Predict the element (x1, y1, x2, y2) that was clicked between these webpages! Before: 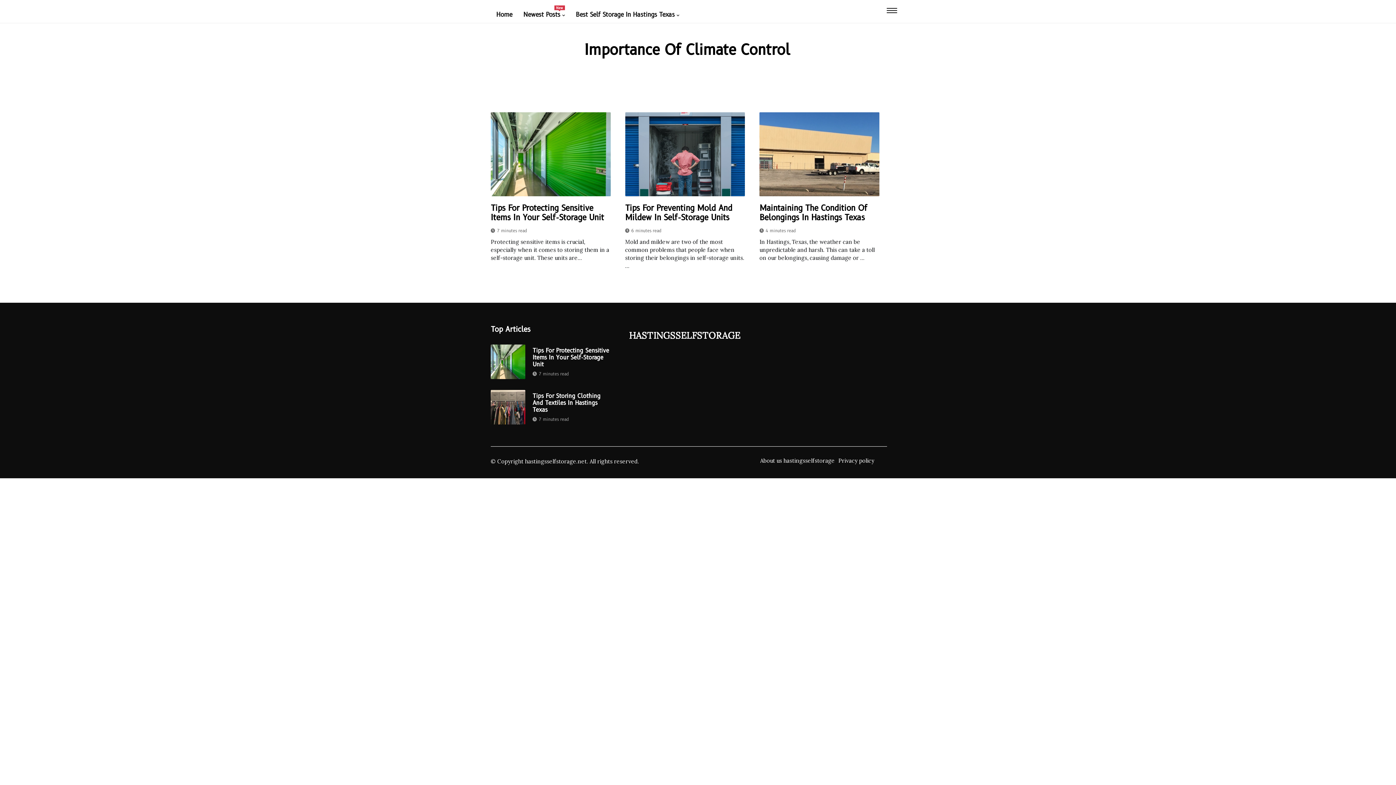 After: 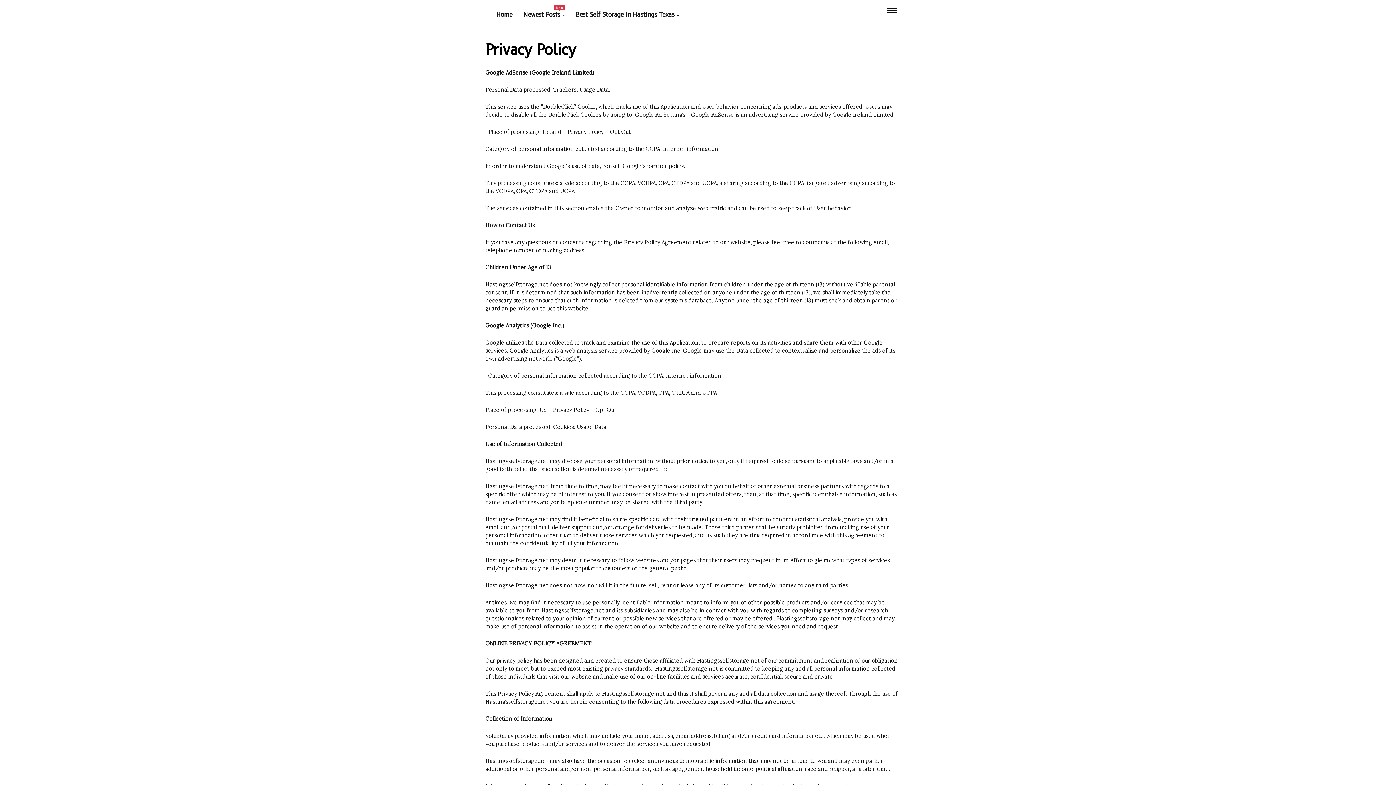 Action: label: Privacy policy bbox: (838, 457, 874, 464)